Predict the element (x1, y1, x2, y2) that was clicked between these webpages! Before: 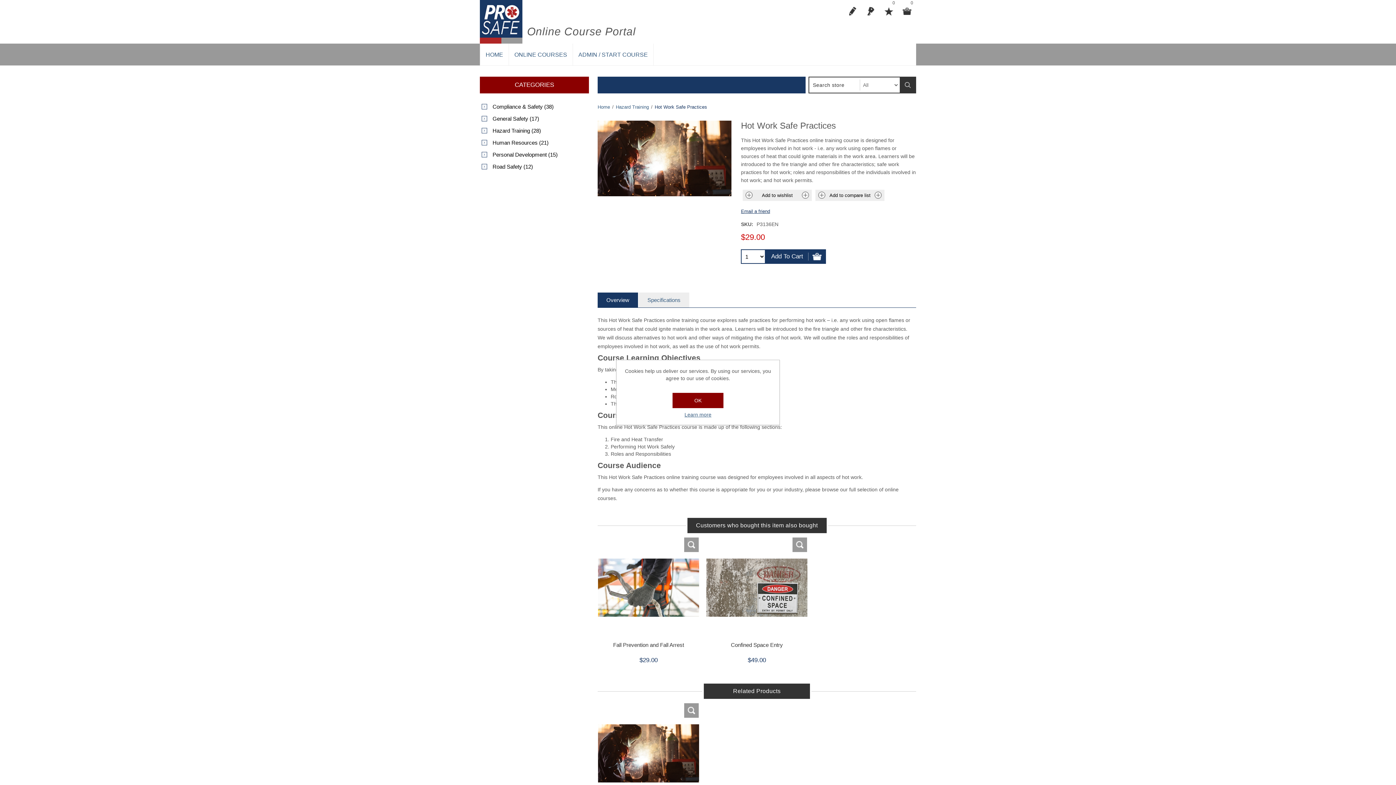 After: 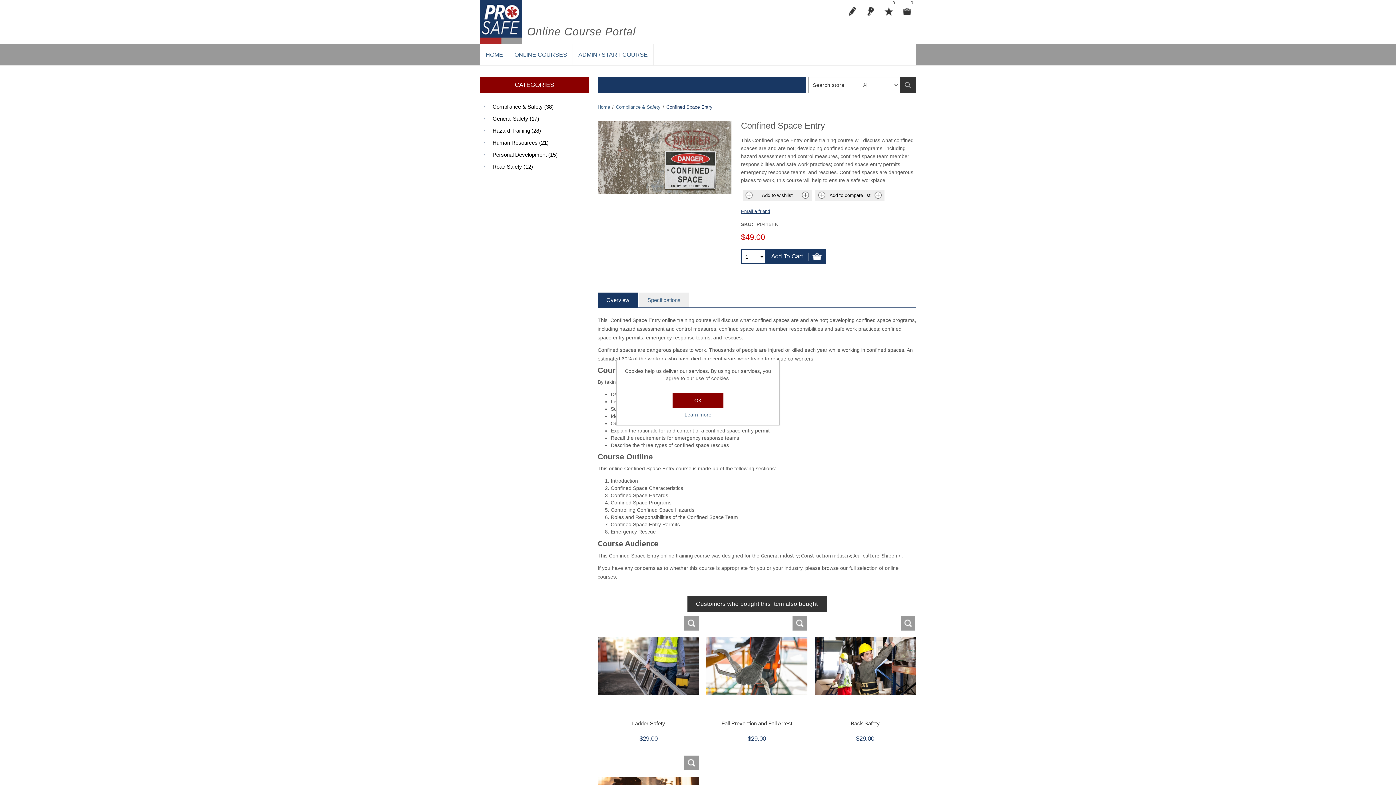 Action: bbox: (708, 642, 805, 648) label: Confined Space Entry